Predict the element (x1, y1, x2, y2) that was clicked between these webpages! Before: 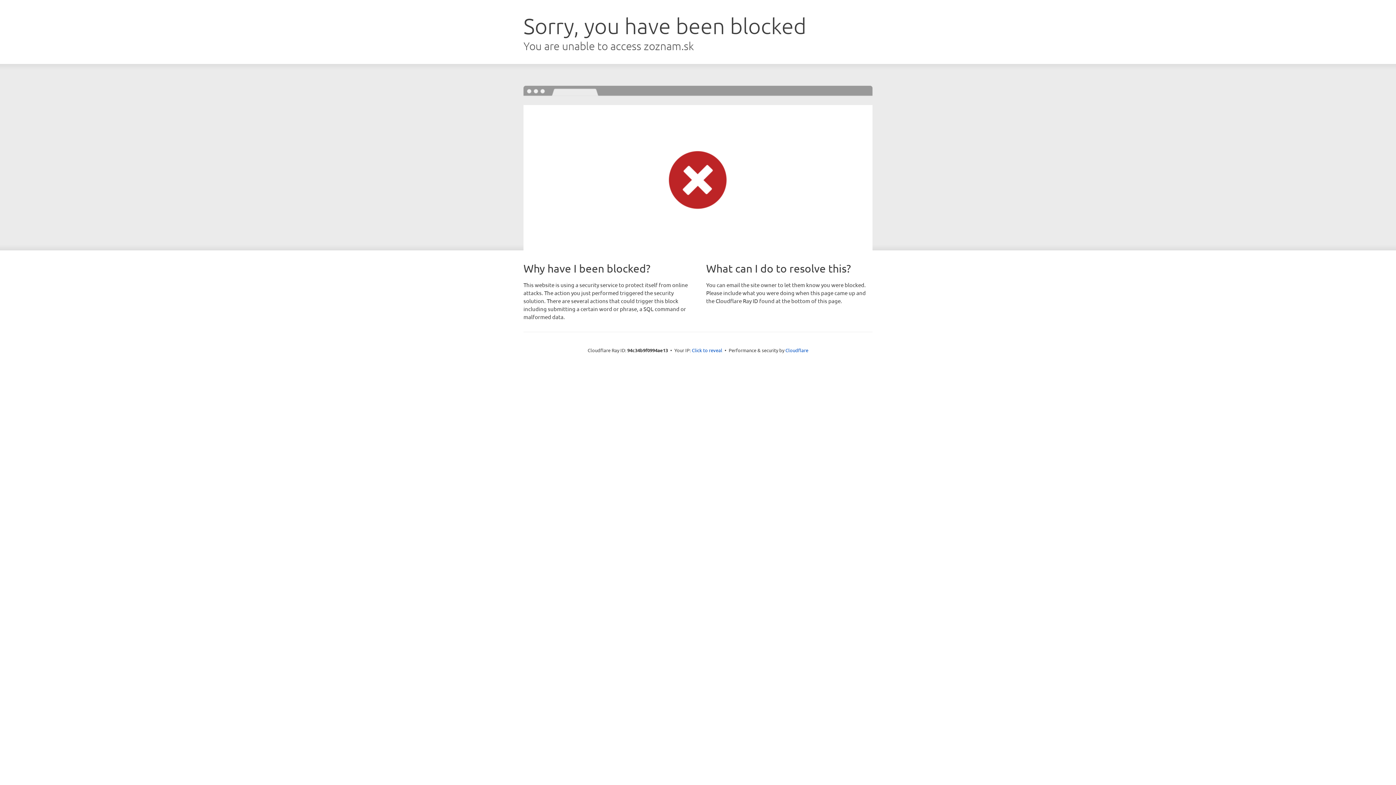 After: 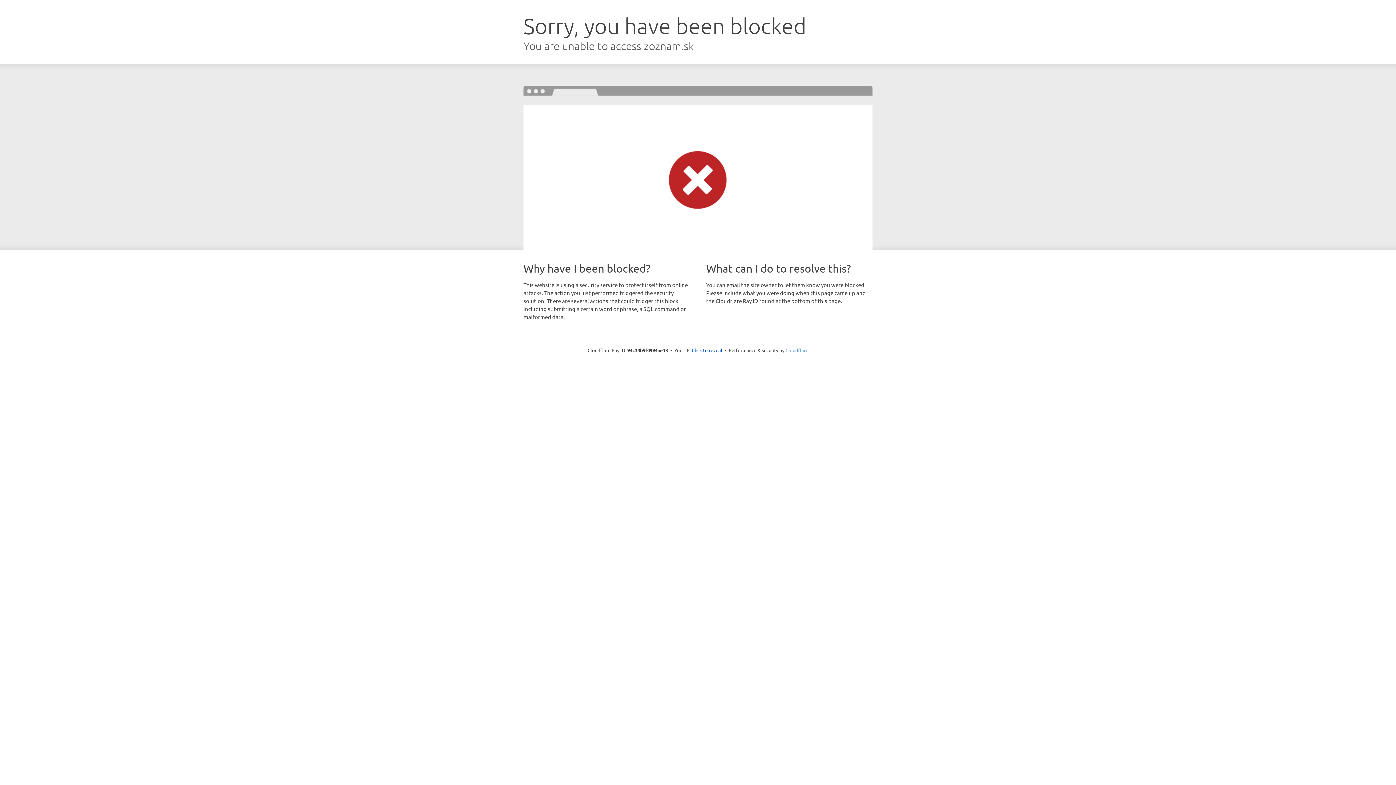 Action: bbox: (785, 347, 808, 353) label: Cloudflare